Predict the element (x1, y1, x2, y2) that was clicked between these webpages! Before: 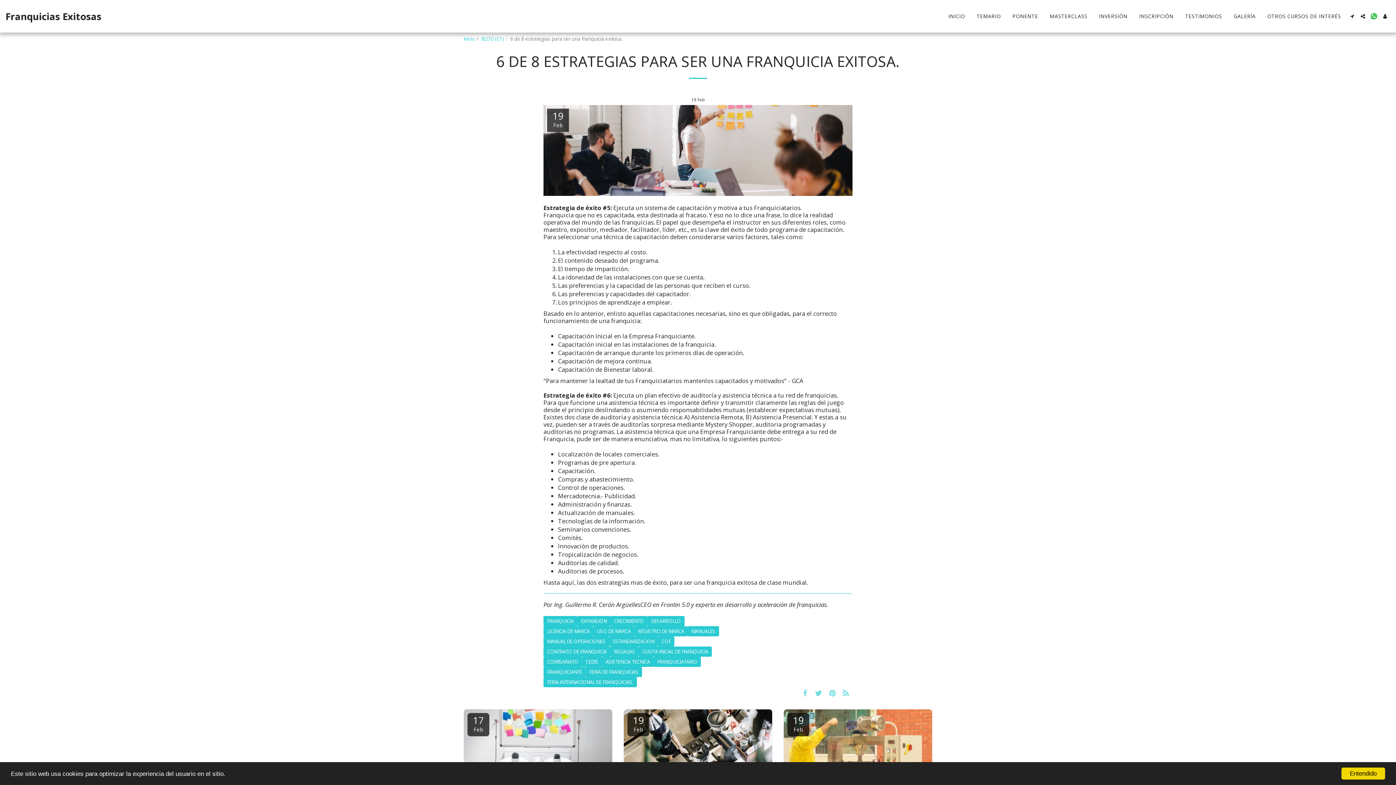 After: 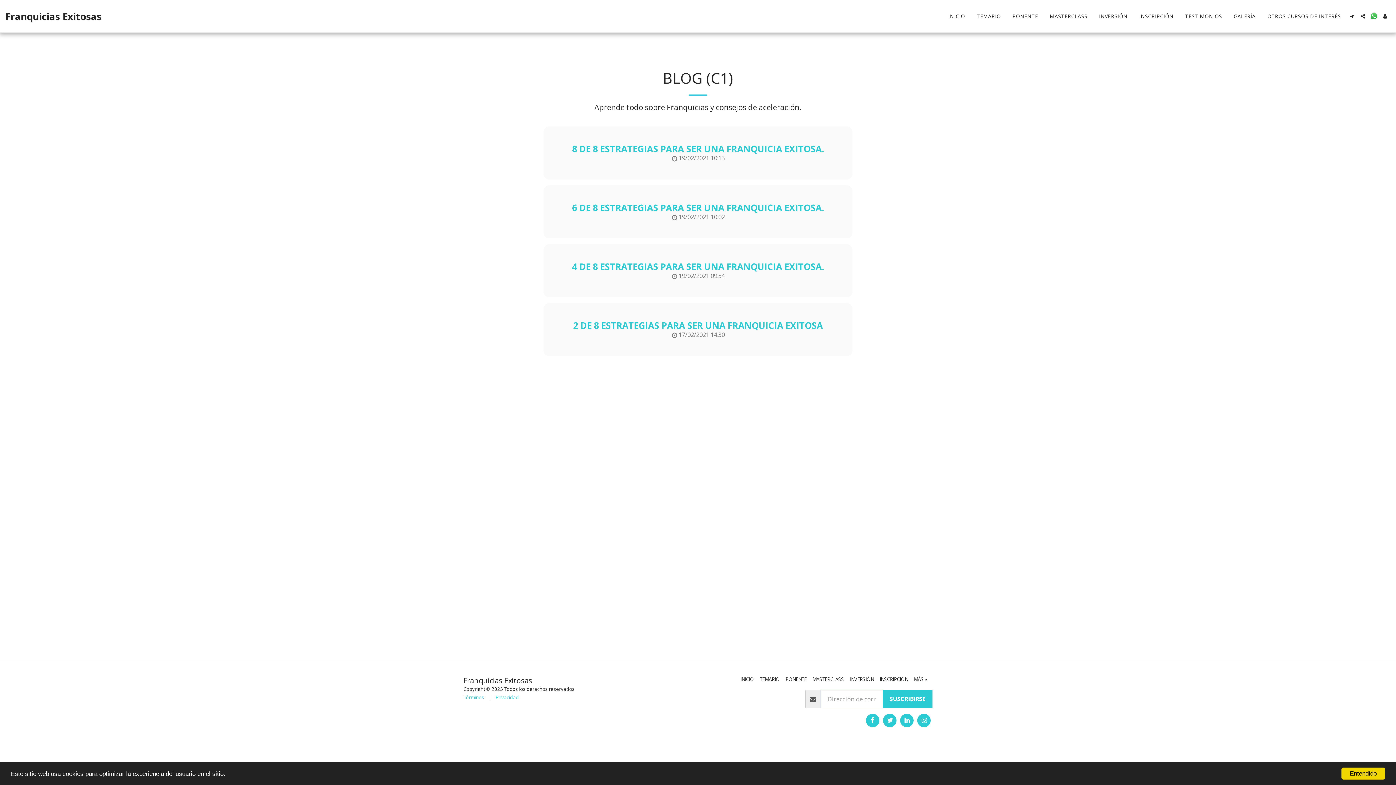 Action: label: BLOG (C1) bbox: (481, 35, 504, 42)